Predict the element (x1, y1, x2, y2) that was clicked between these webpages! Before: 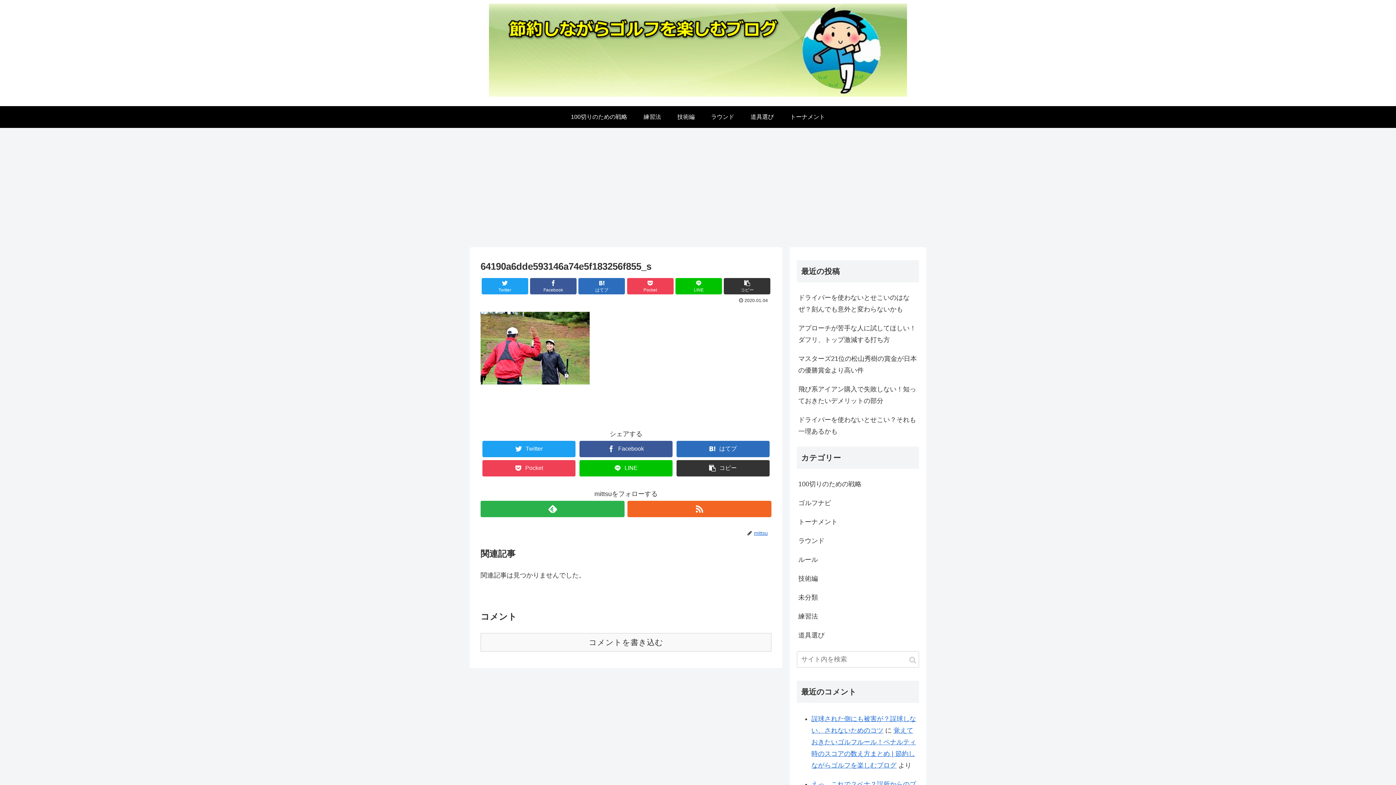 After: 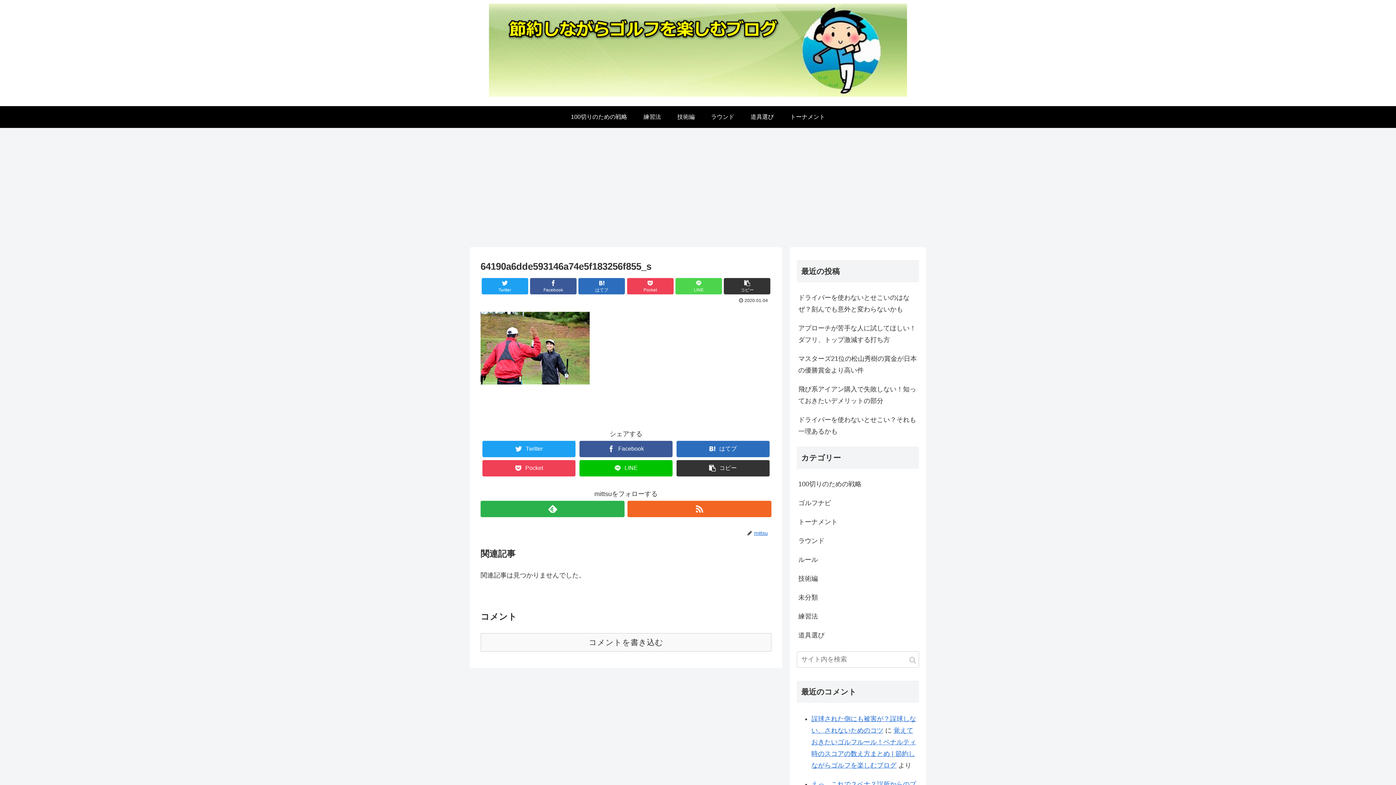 Action: label: LINE bbox: (675, 278, 722, 294)